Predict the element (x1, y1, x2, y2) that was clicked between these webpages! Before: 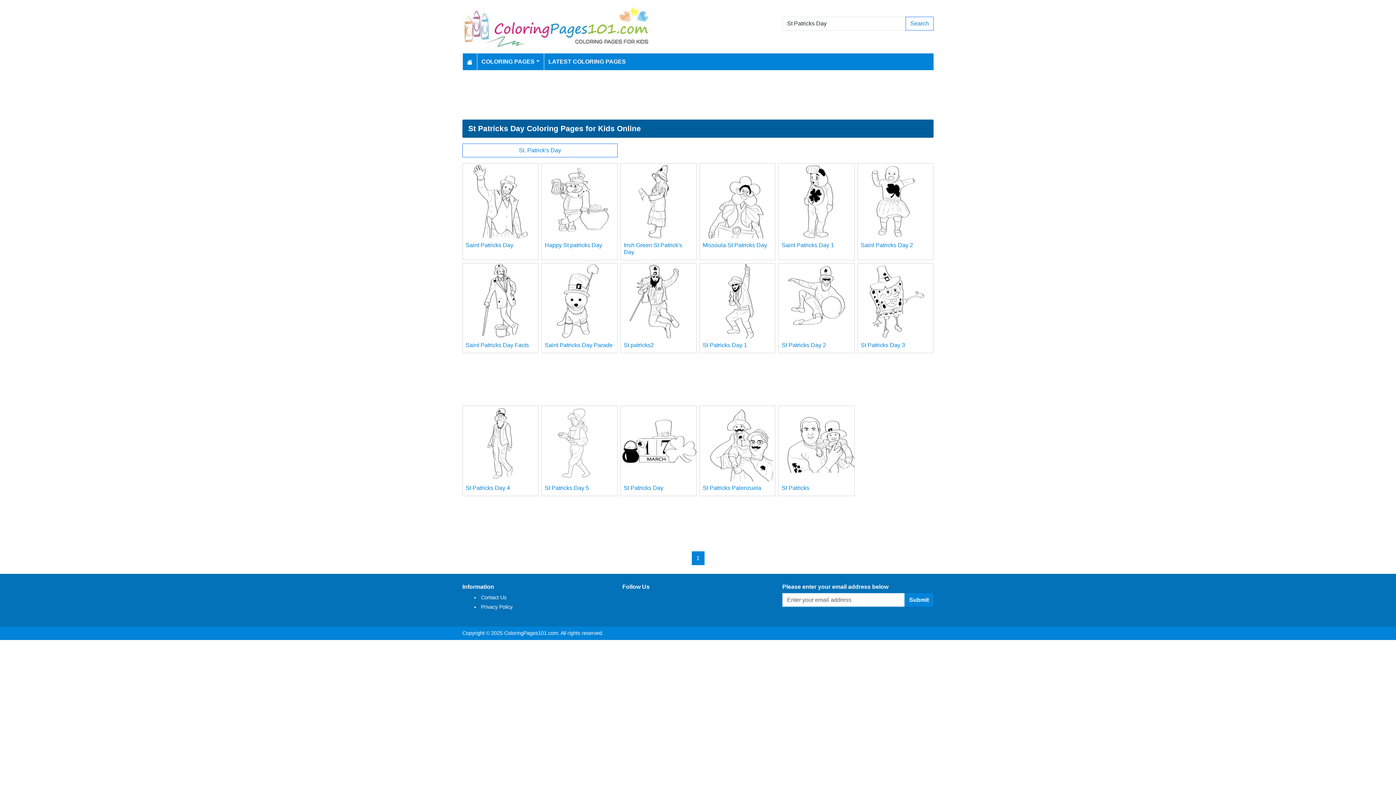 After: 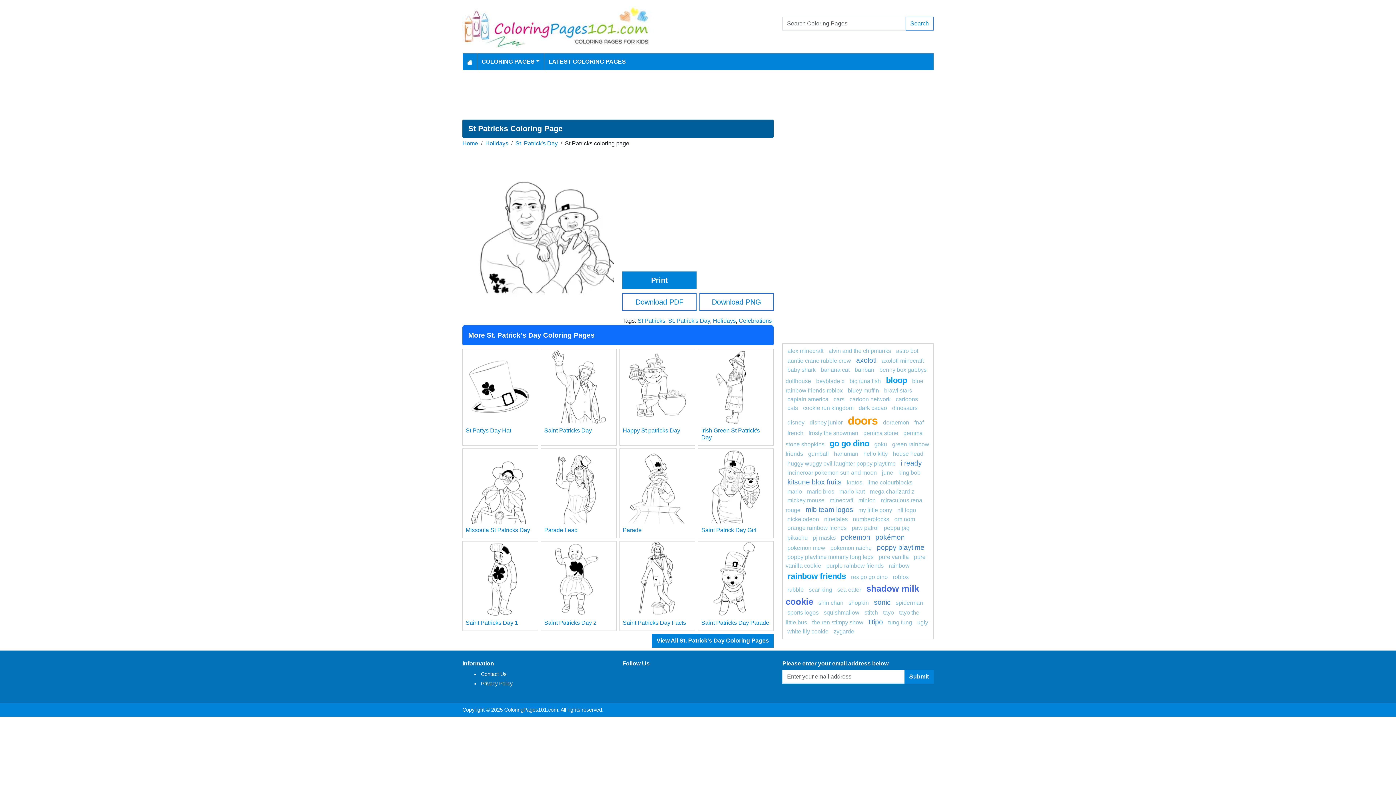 Action: bbox: (779, 406, 854, 481)